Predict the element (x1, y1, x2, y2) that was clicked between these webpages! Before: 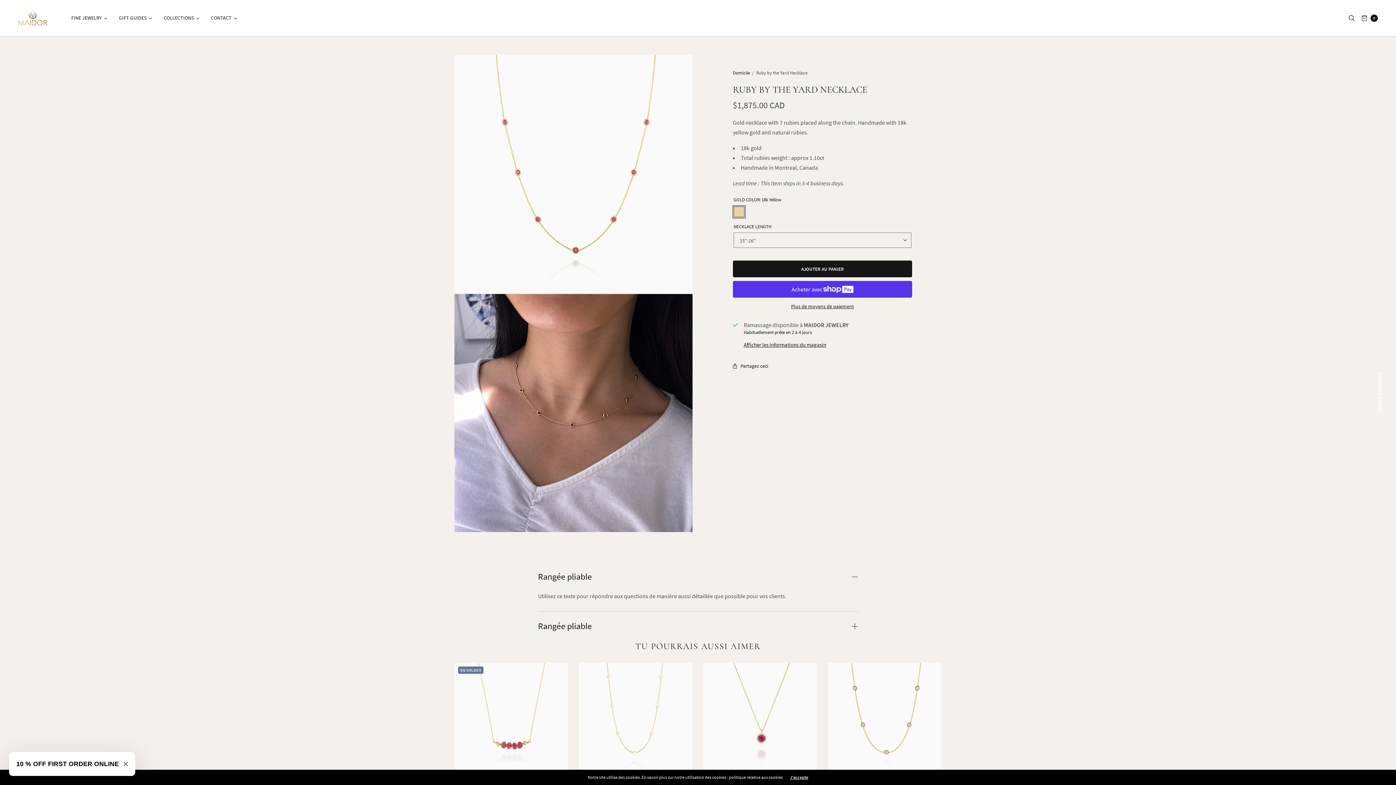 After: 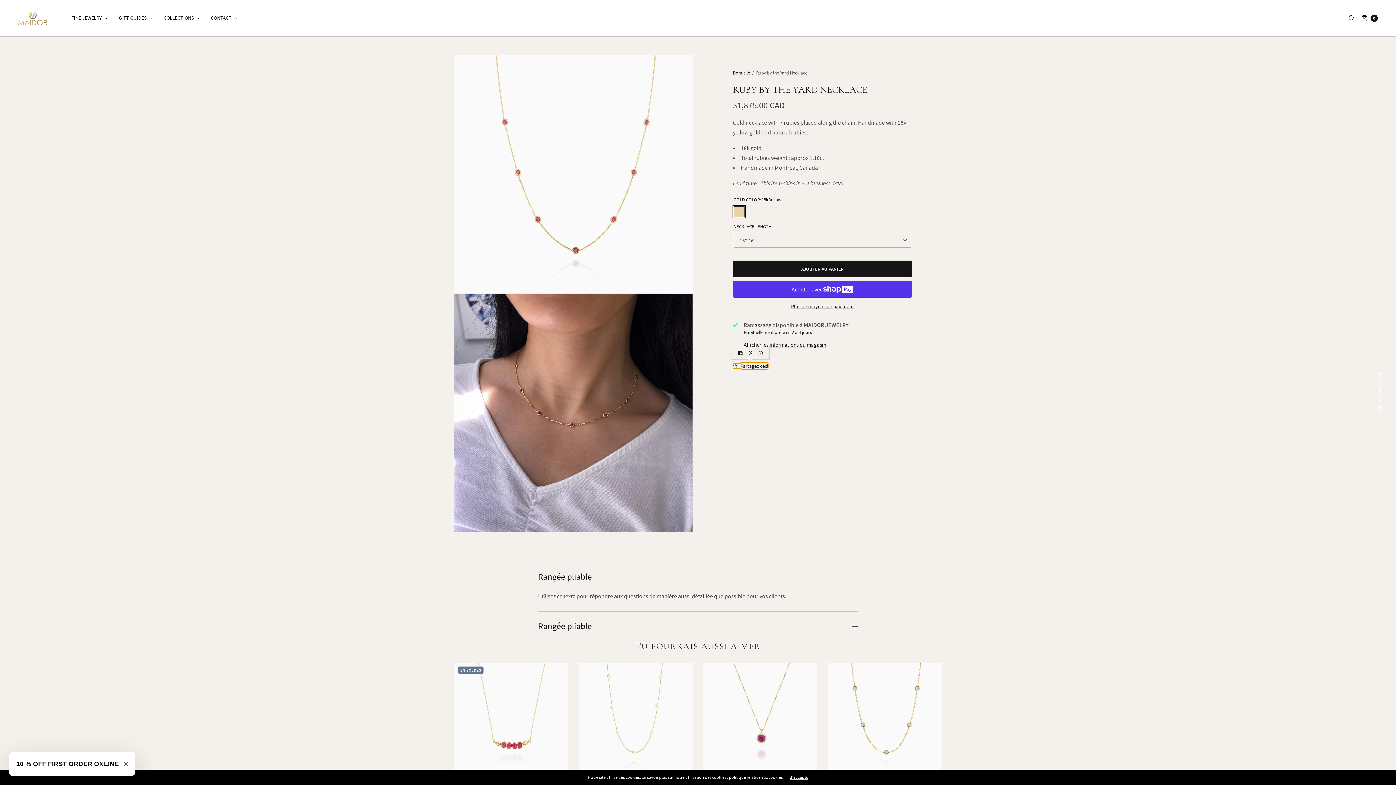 Action: bbox: (733, 363, 768, 368) label: Partagez ceci